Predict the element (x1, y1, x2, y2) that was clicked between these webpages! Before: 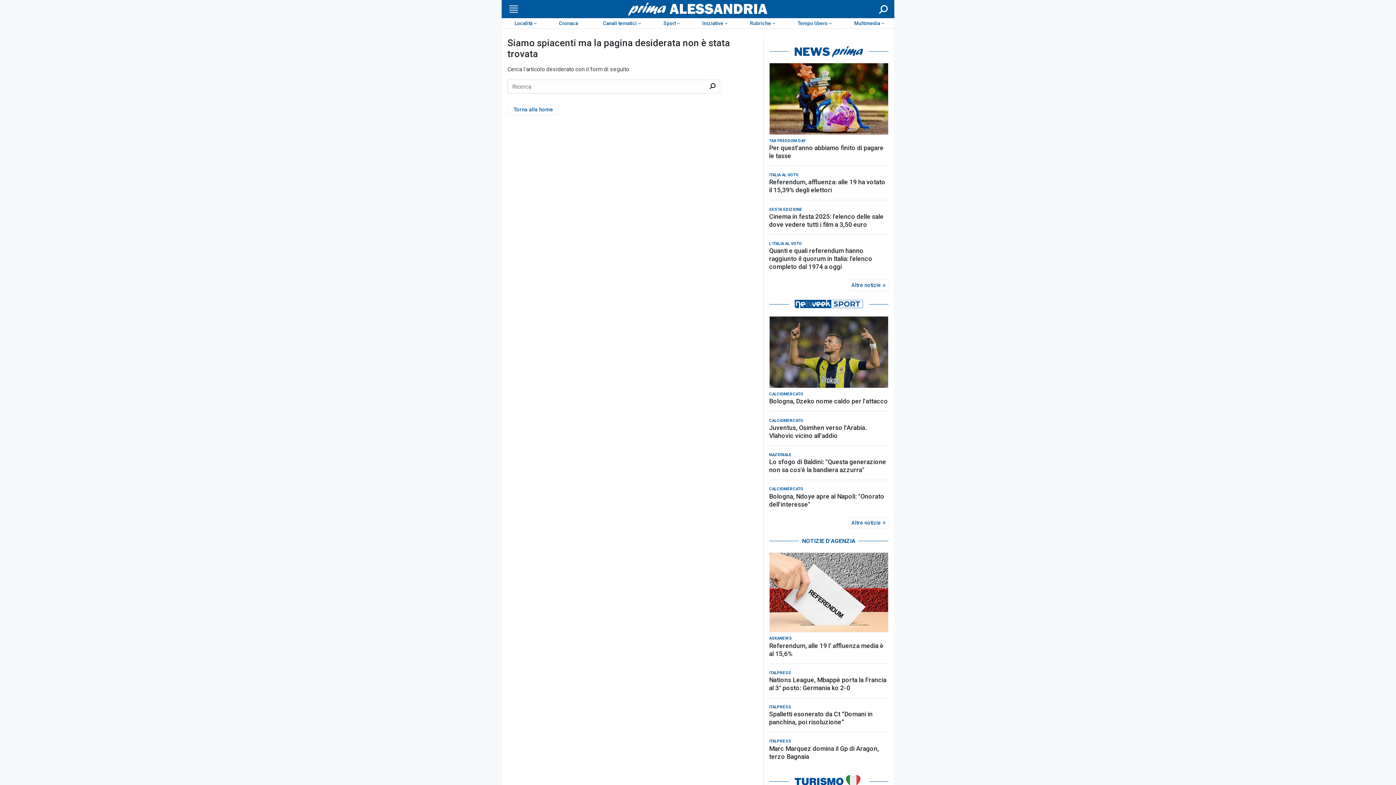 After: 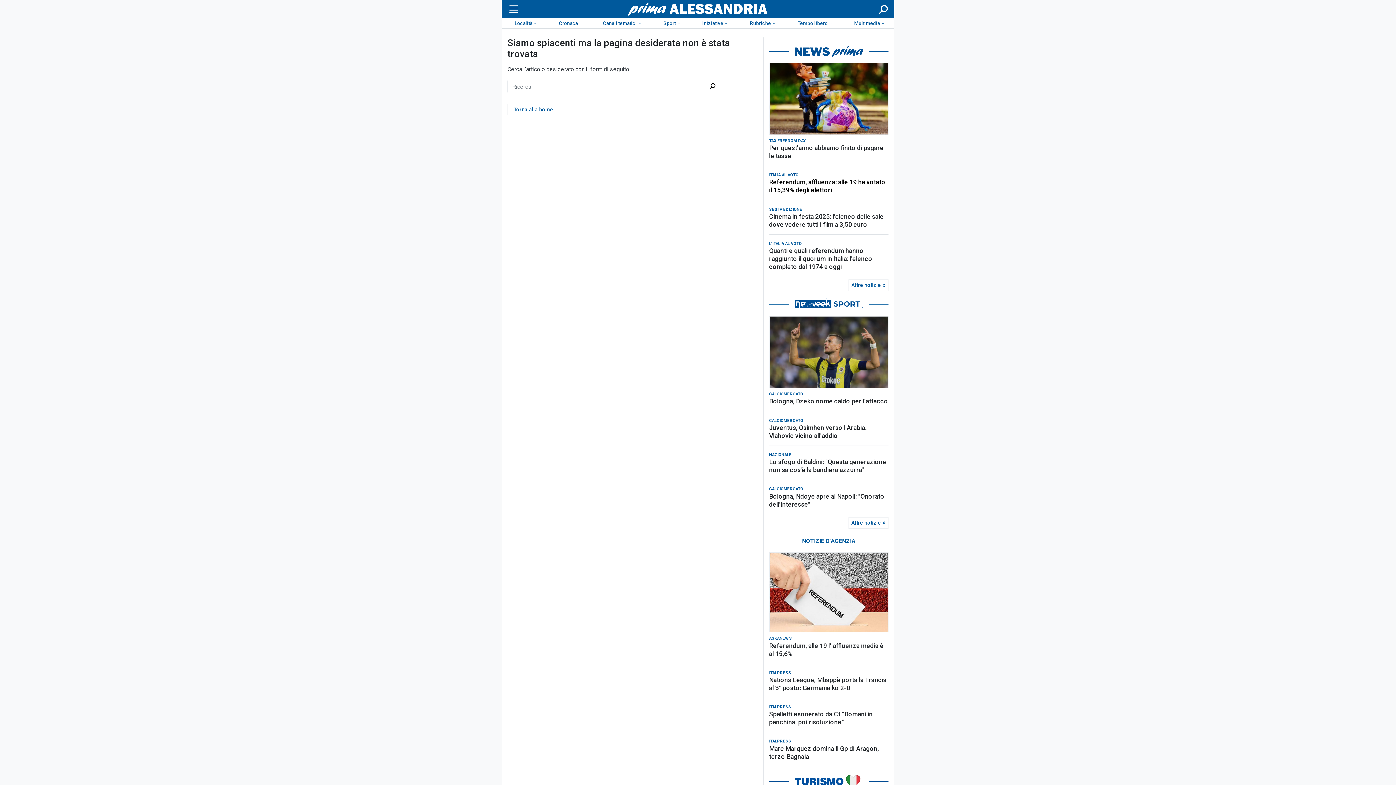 Action: label: Referendum, affluenza: alle 19 ha votato il 15,39% degli elettori bbox: (769, 178, 888, 194)